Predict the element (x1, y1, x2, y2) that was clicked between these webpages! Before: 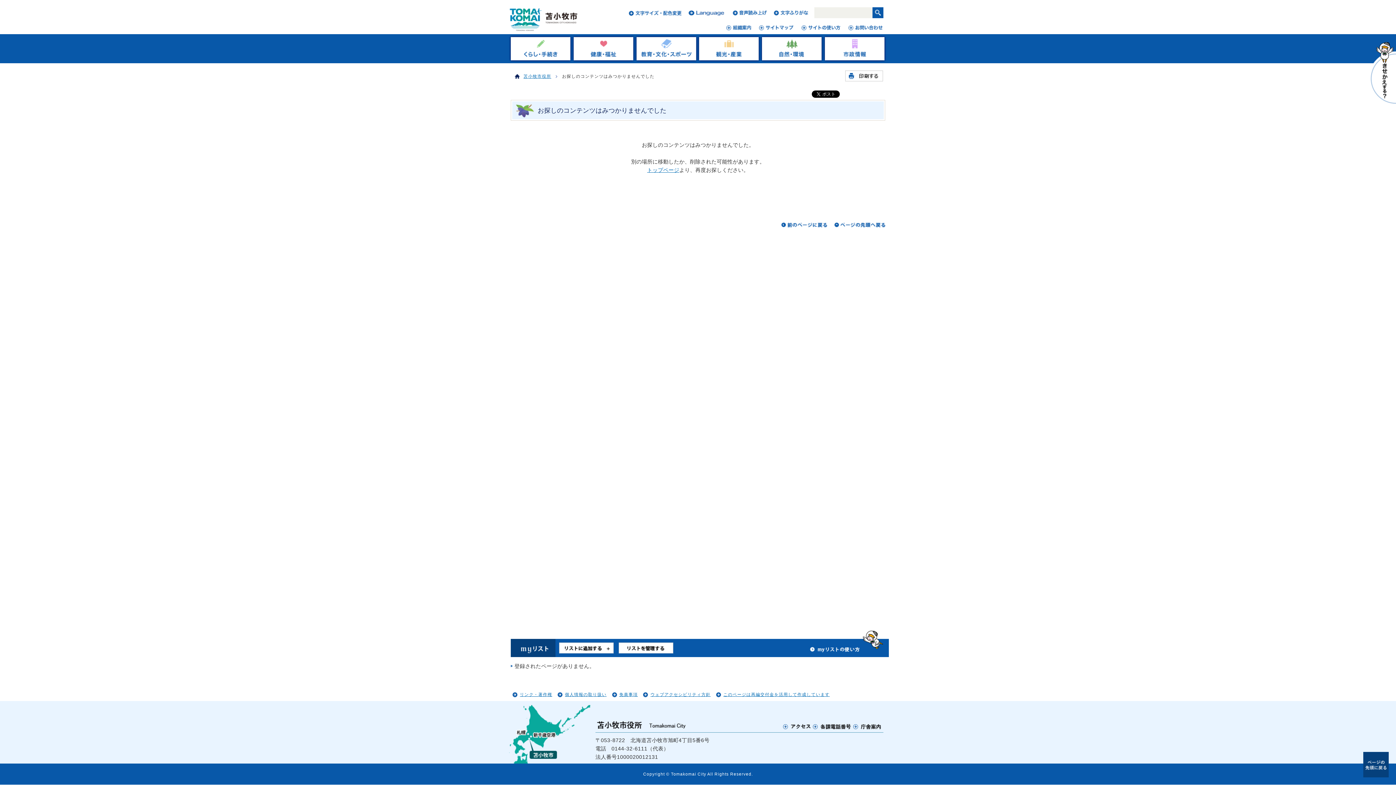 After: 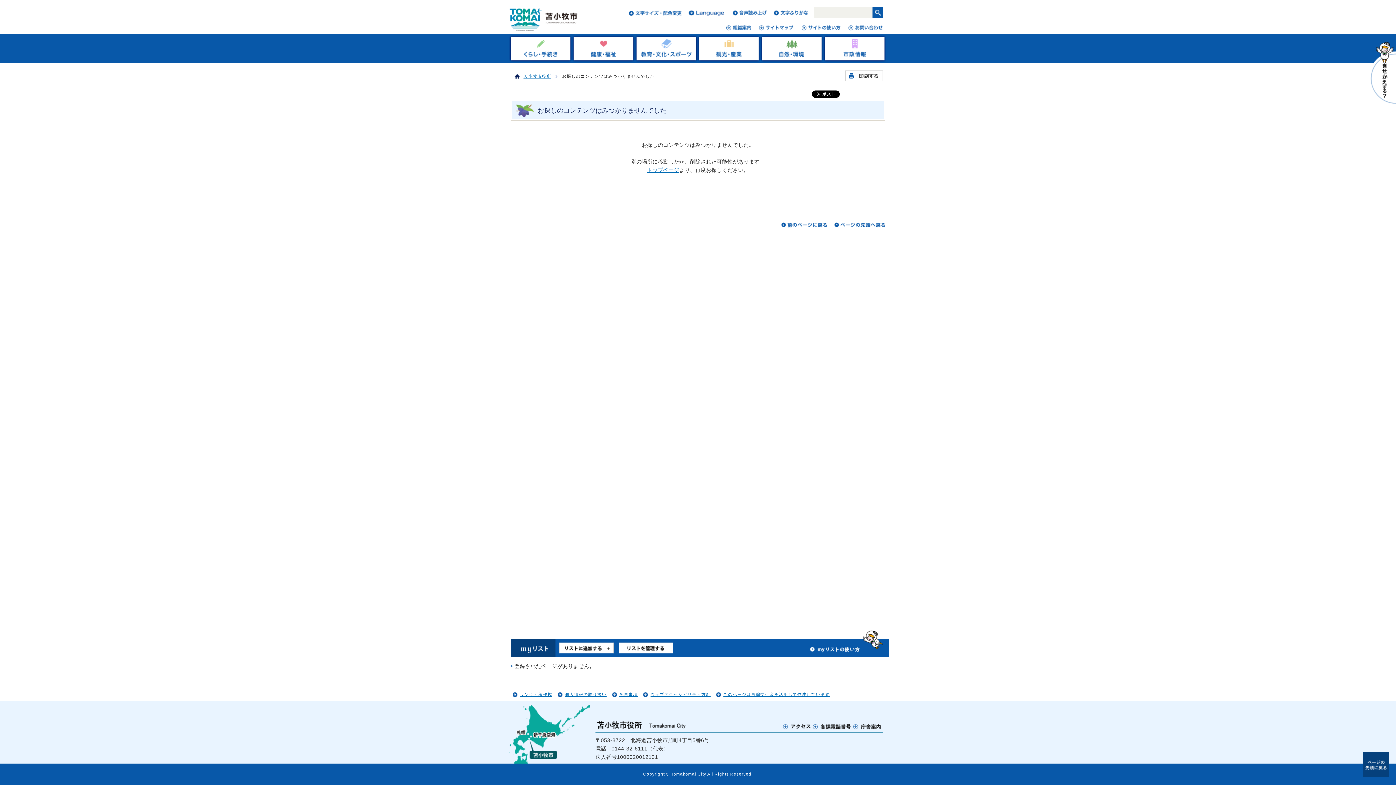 Action: bbox: (845, 77, 883, 82)